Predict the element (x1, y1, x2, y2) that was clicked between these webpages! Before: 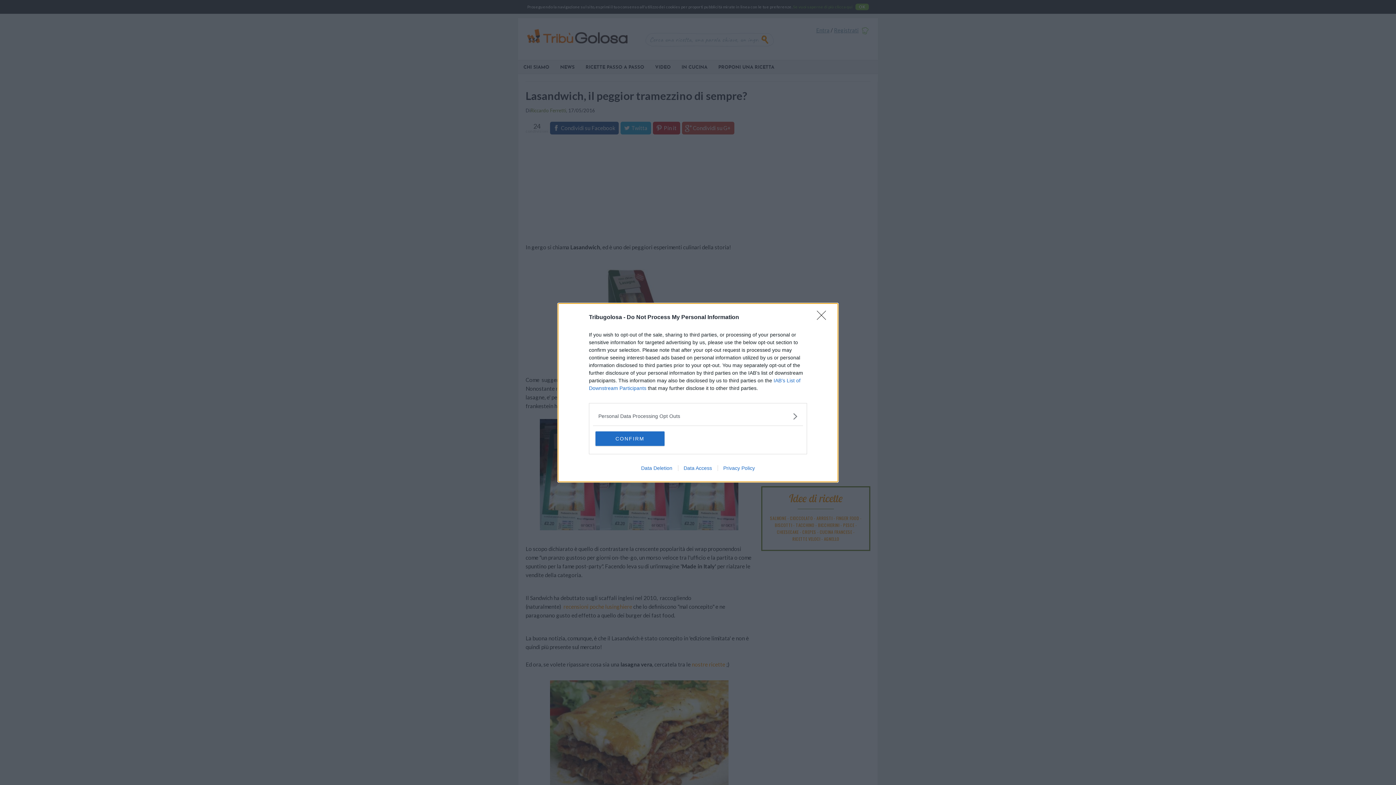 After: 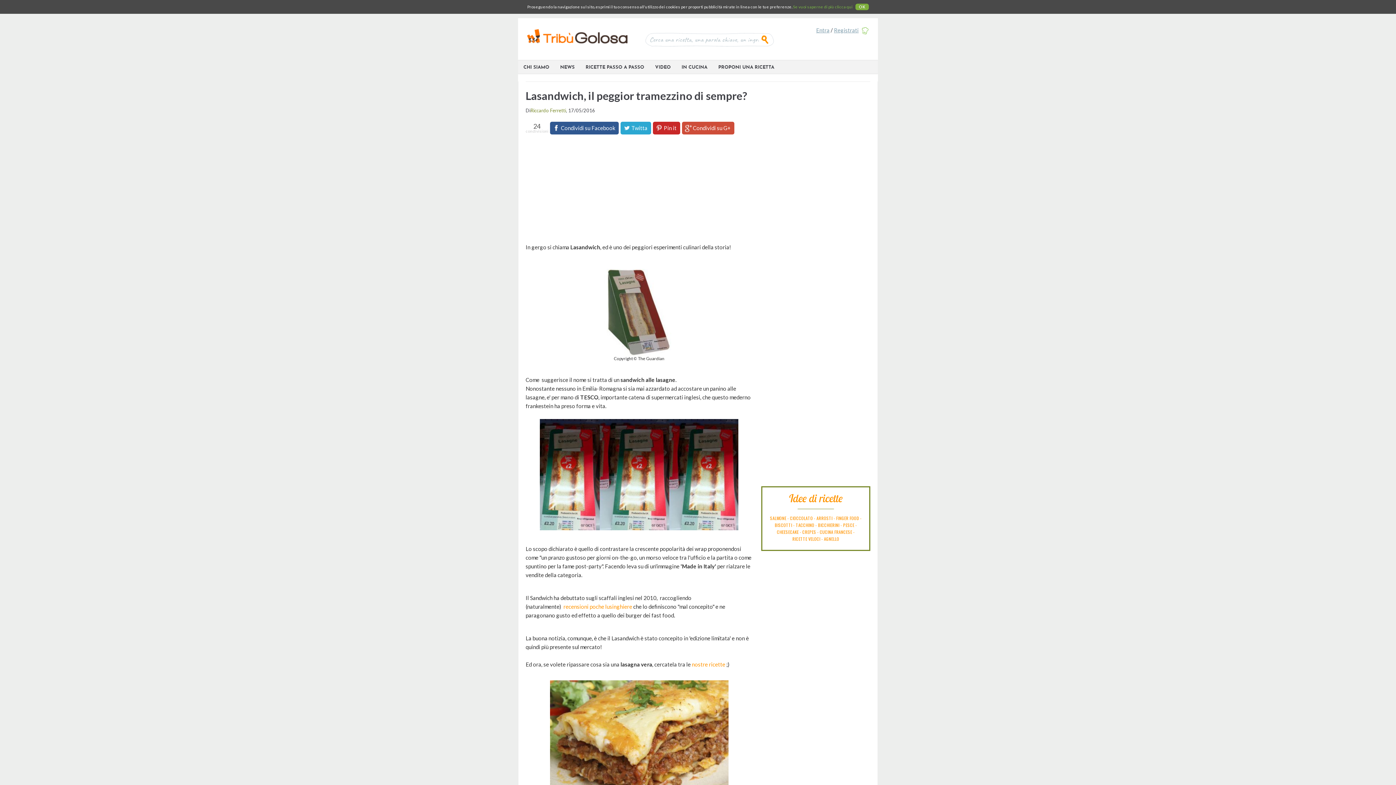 Action: bbox: (595, 431, 664, 446) label: CONFIRM